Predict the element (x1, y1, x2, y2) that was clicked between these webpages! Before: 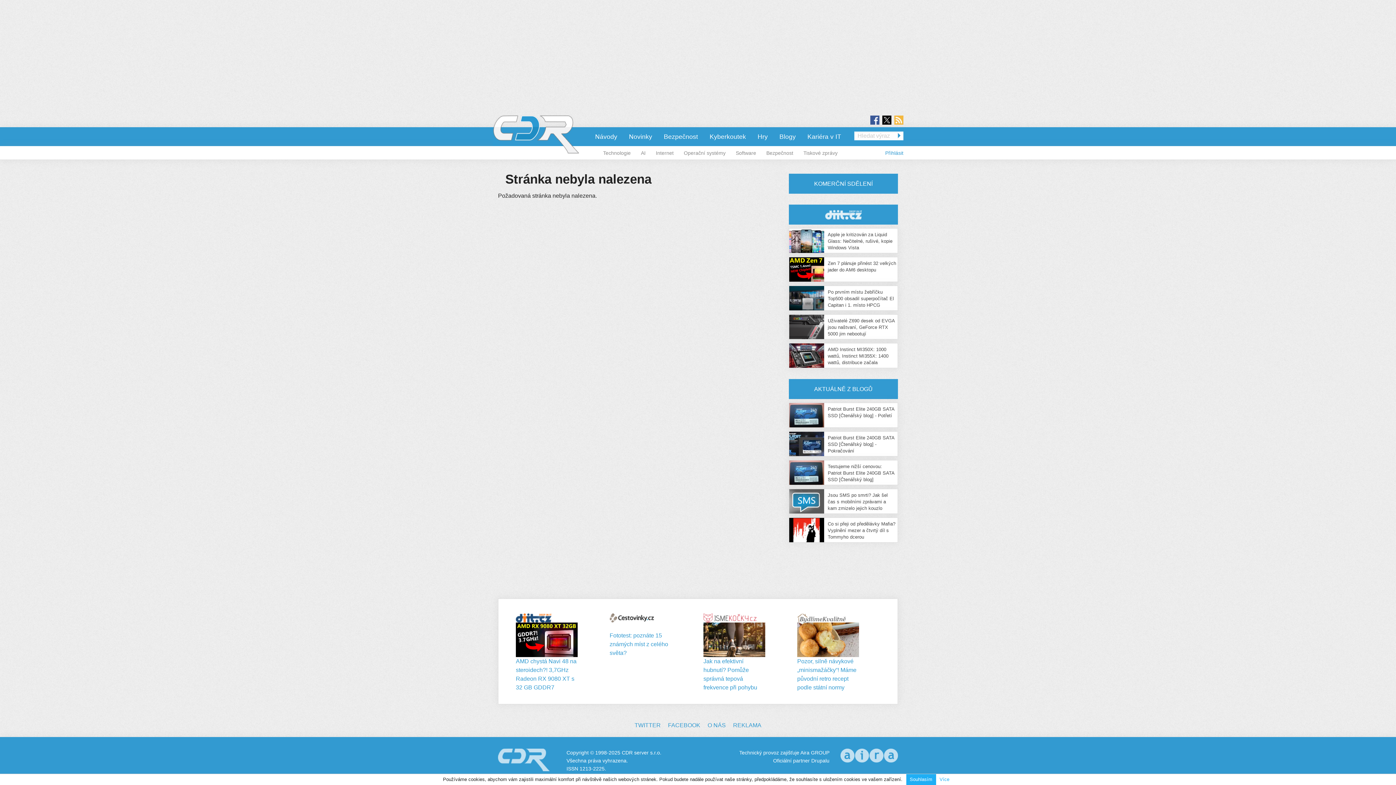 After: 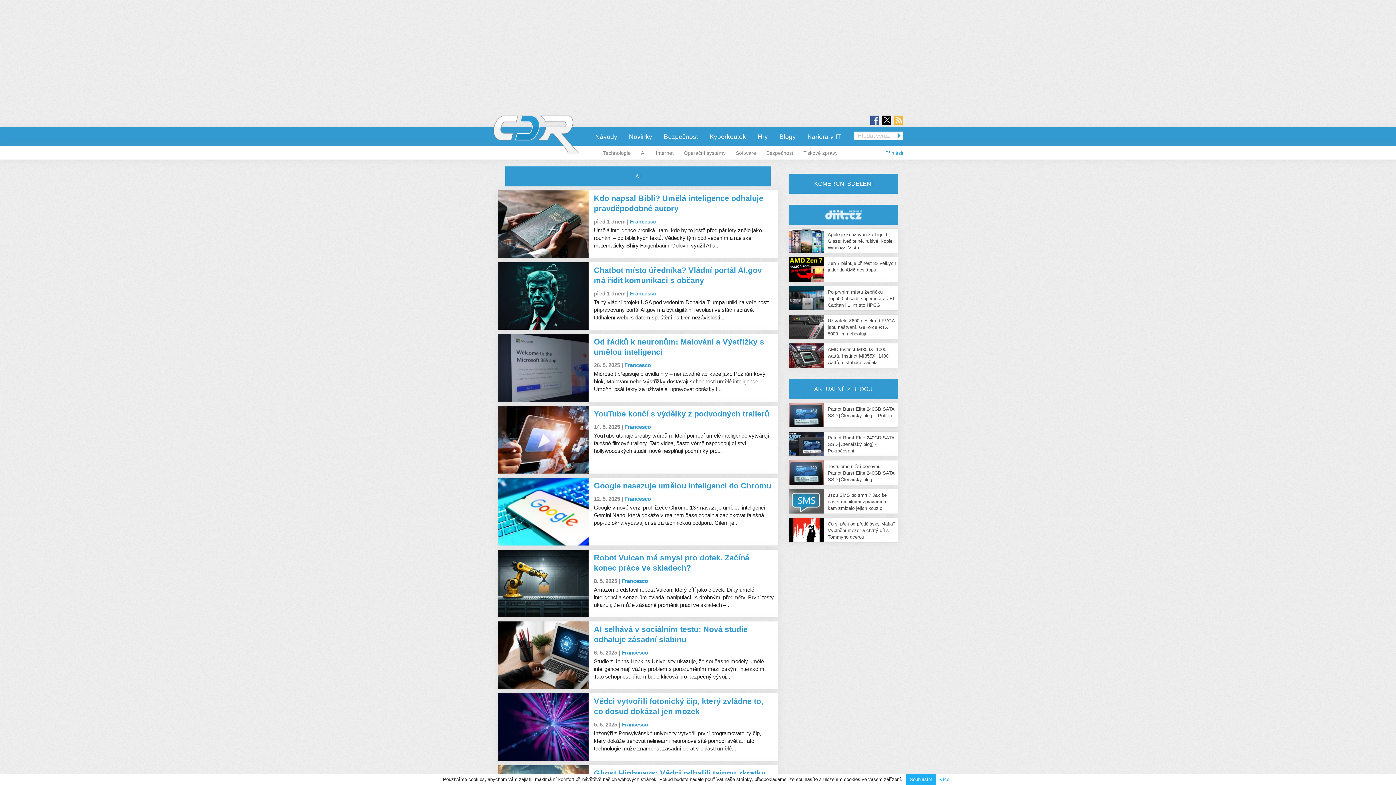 Action: bbox: (636, 146, 650, 159) label: AI